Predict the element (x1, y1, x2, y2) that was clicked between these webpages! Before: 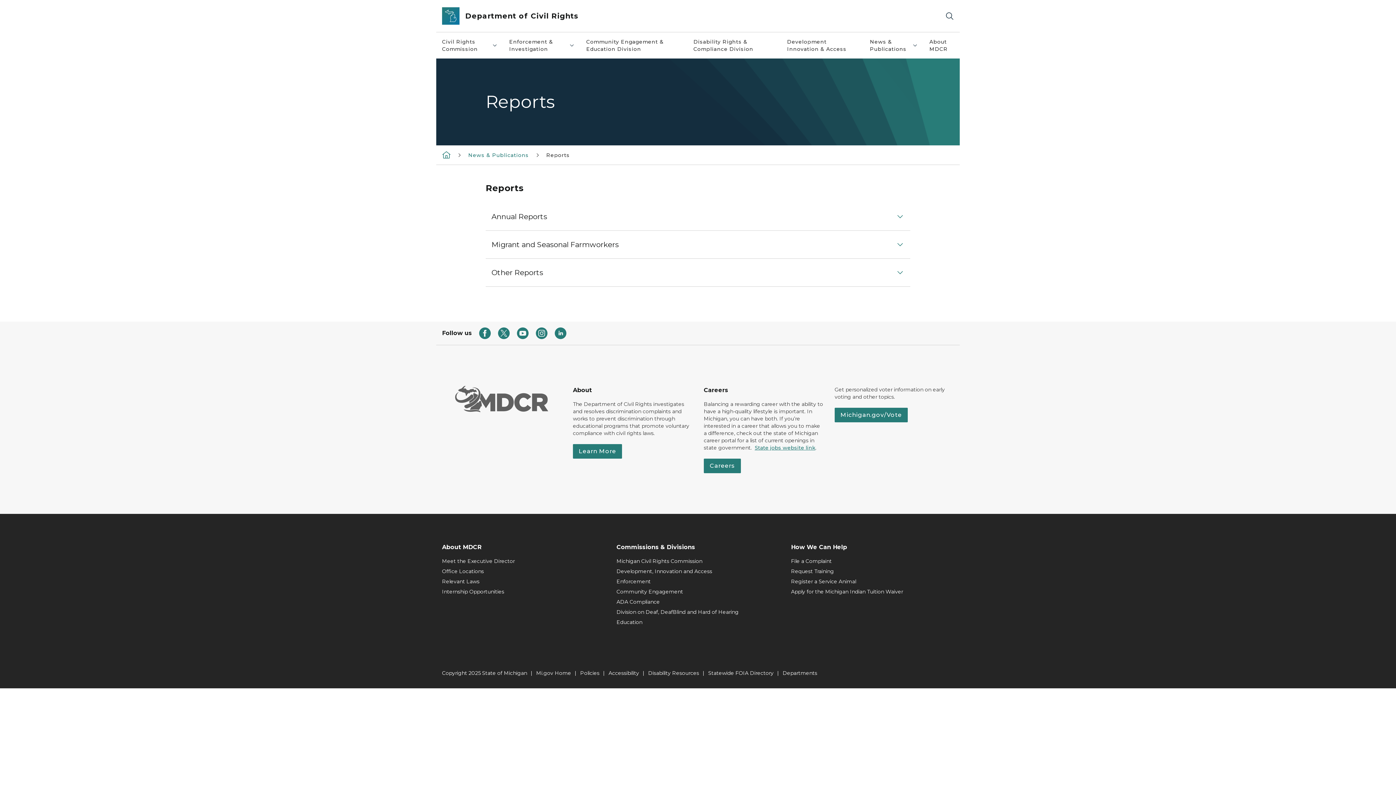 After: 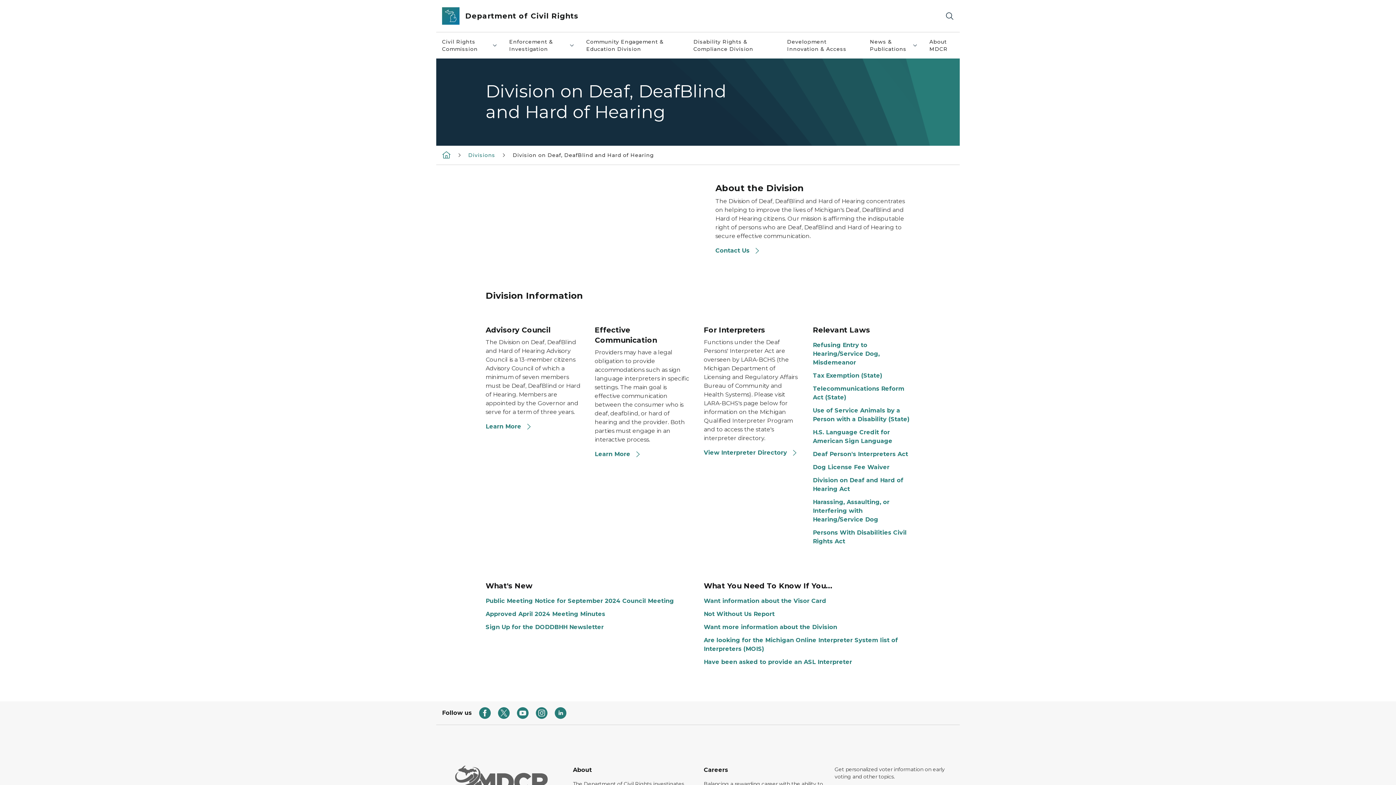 Action: label: Division on Deaf, DeafBlind and Hard of Hearing bbox: (616, 608, 779, 616)